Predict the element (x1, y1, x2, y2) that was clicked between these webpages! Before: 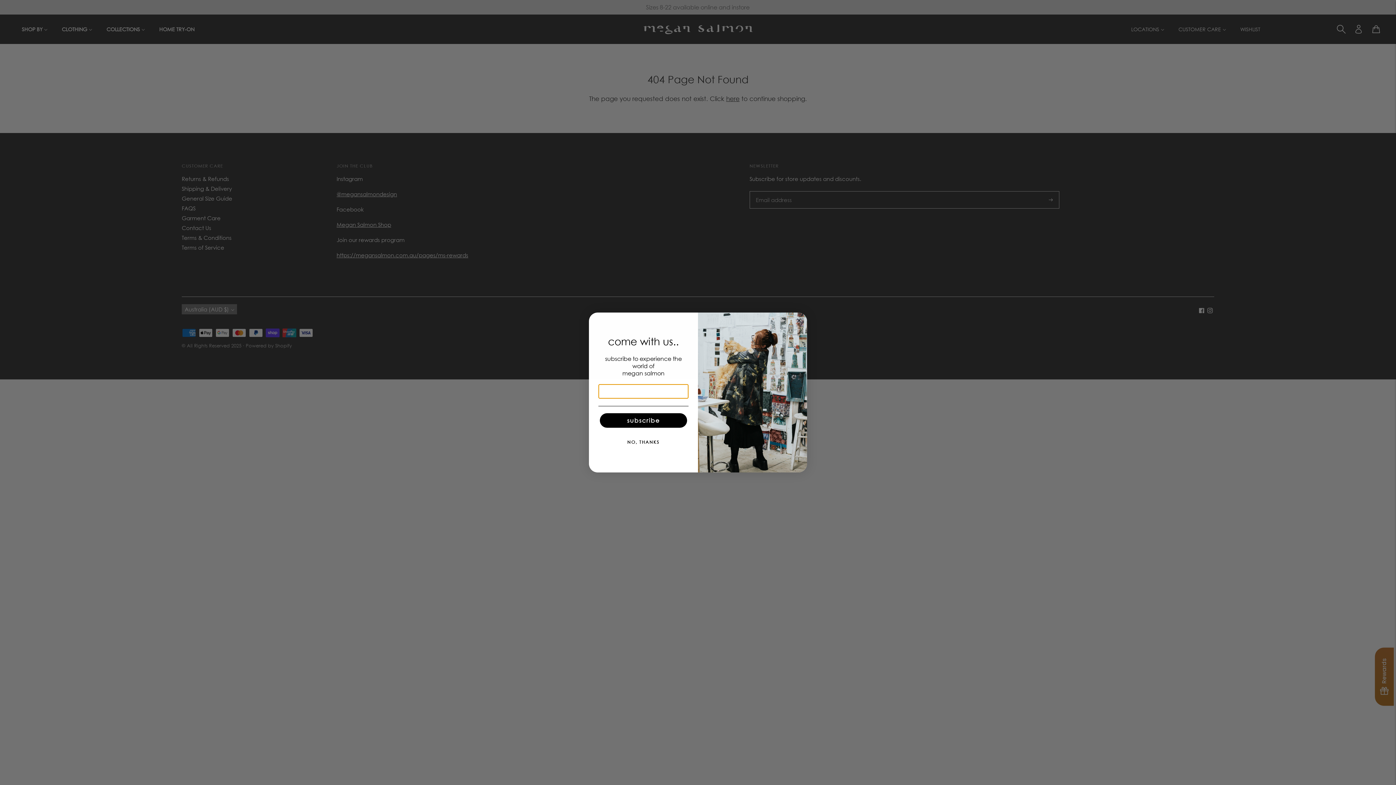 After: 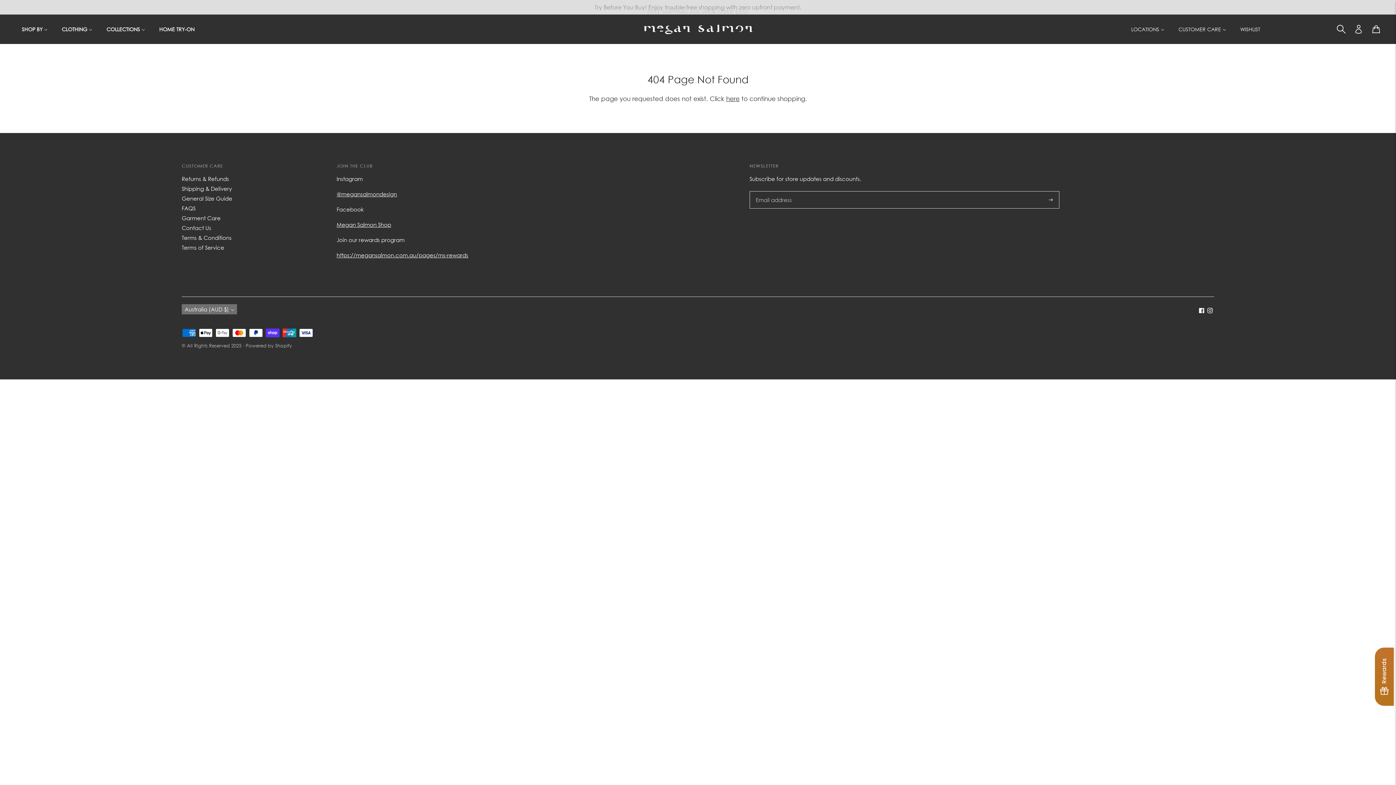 Action: bbox: (794, 316, 803, 325) label: Close dialog